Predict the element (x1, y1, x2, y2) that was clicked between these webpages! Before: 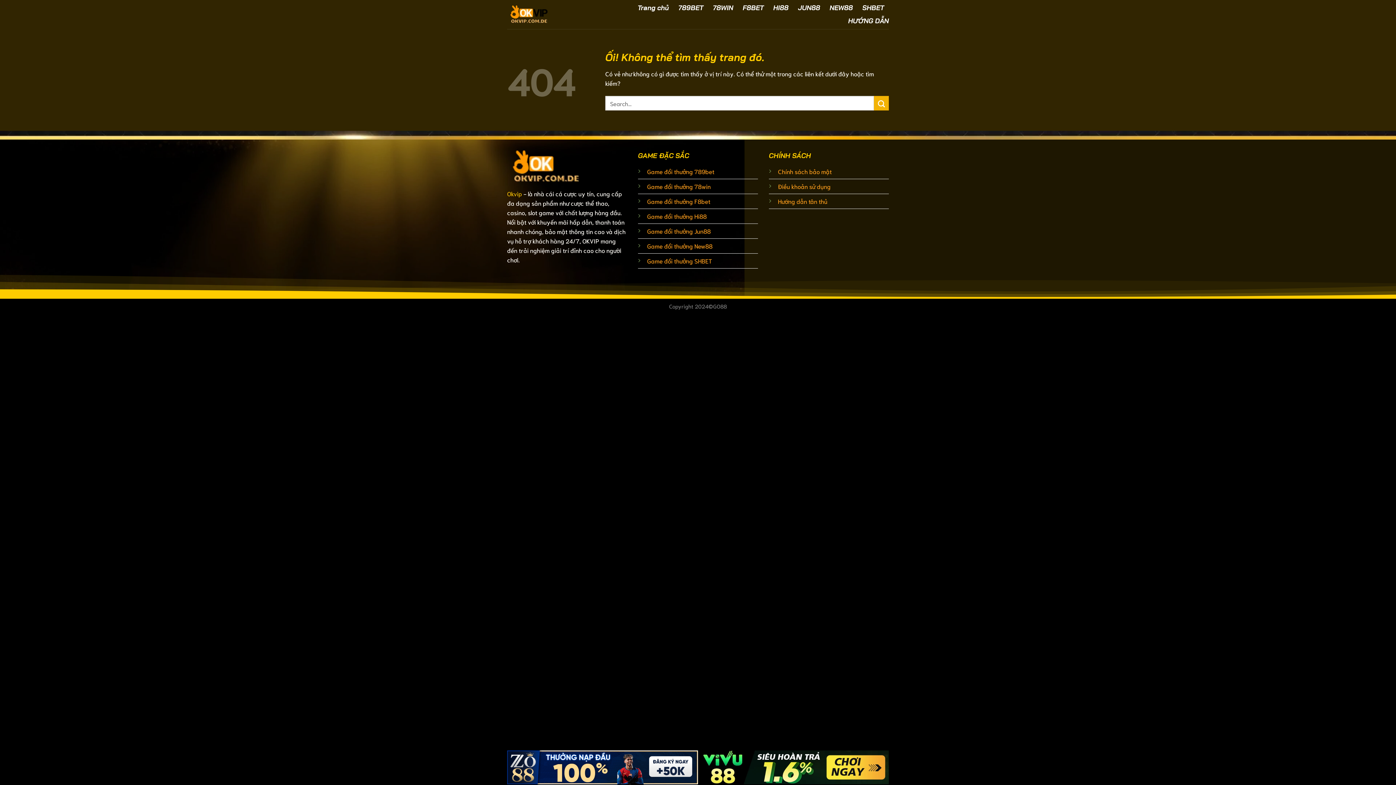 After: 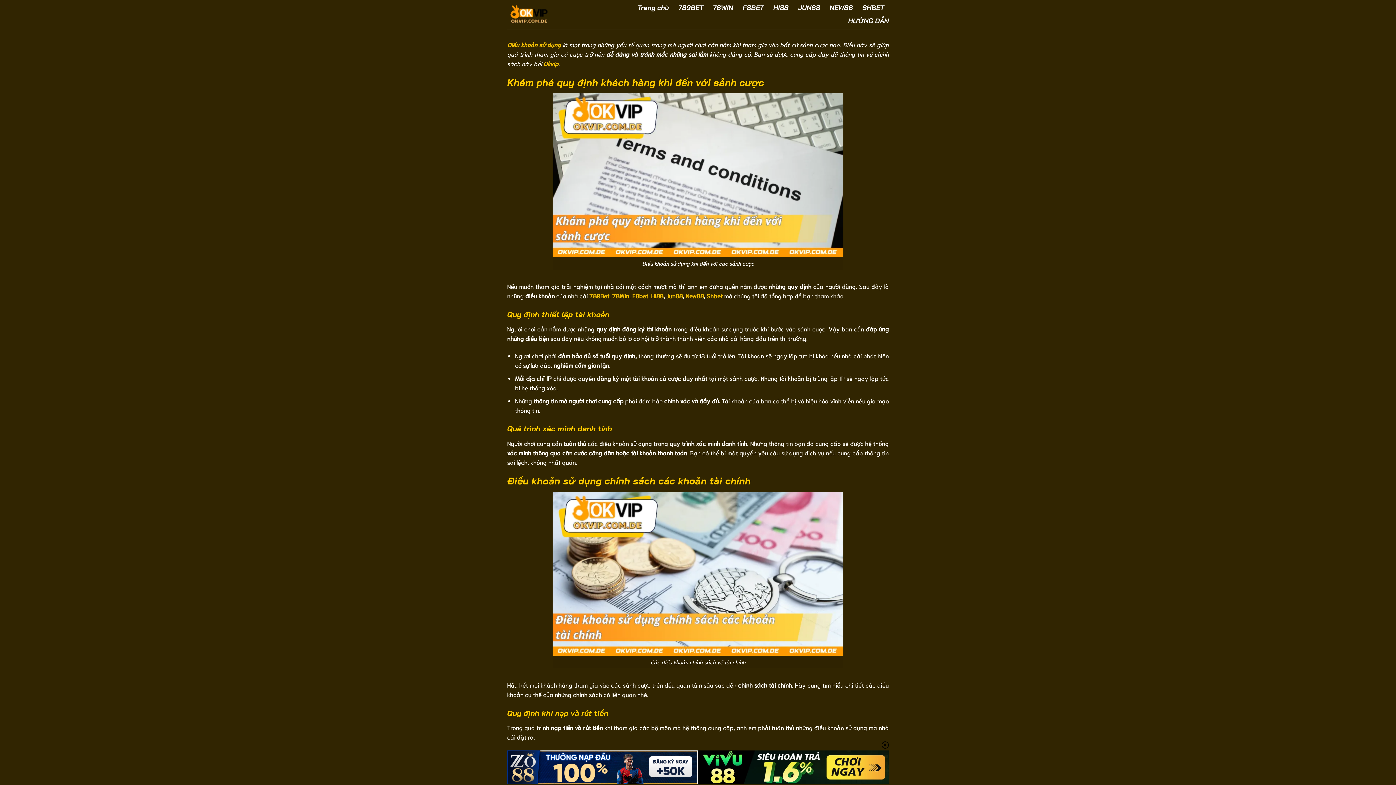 Action: label: Điều khoản sử dụng bbox: (778, 182, 830, 190)